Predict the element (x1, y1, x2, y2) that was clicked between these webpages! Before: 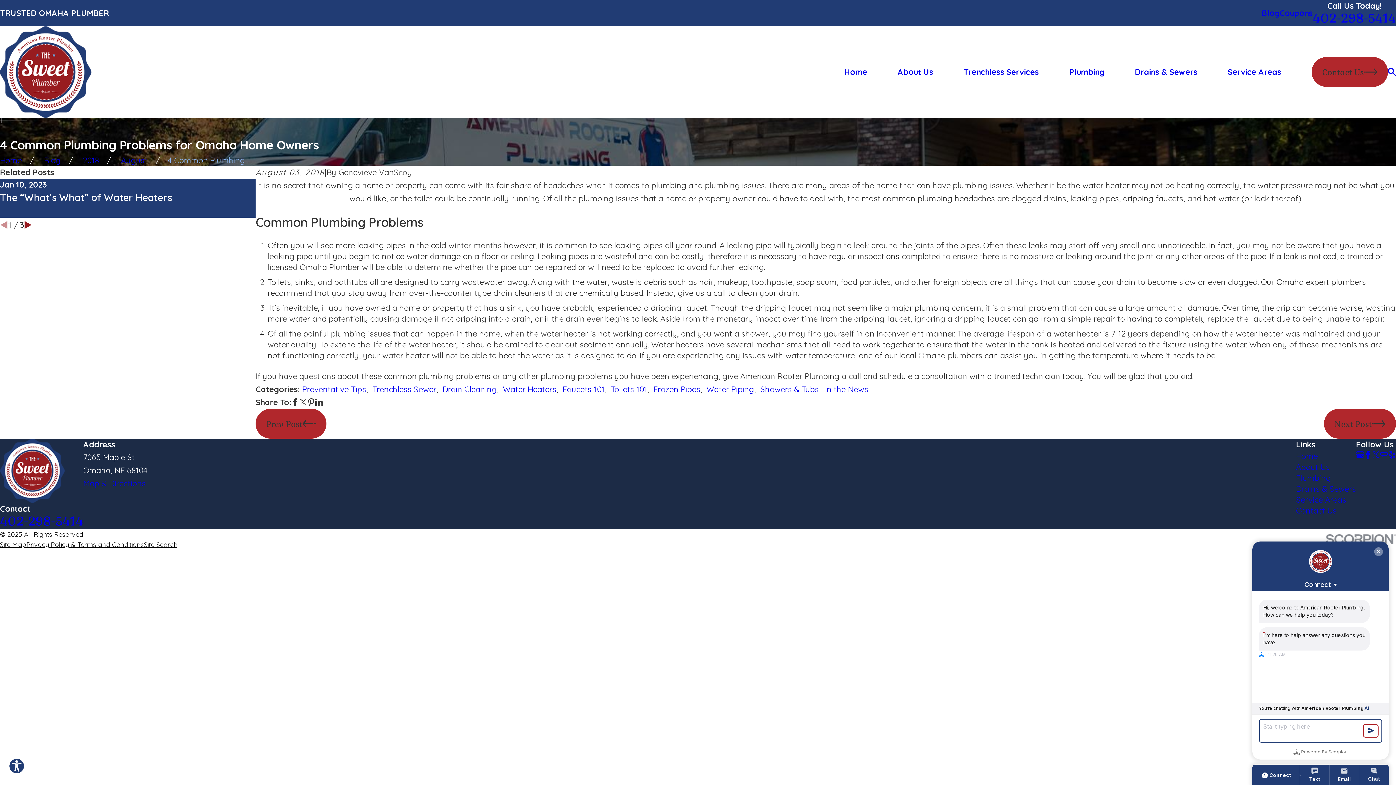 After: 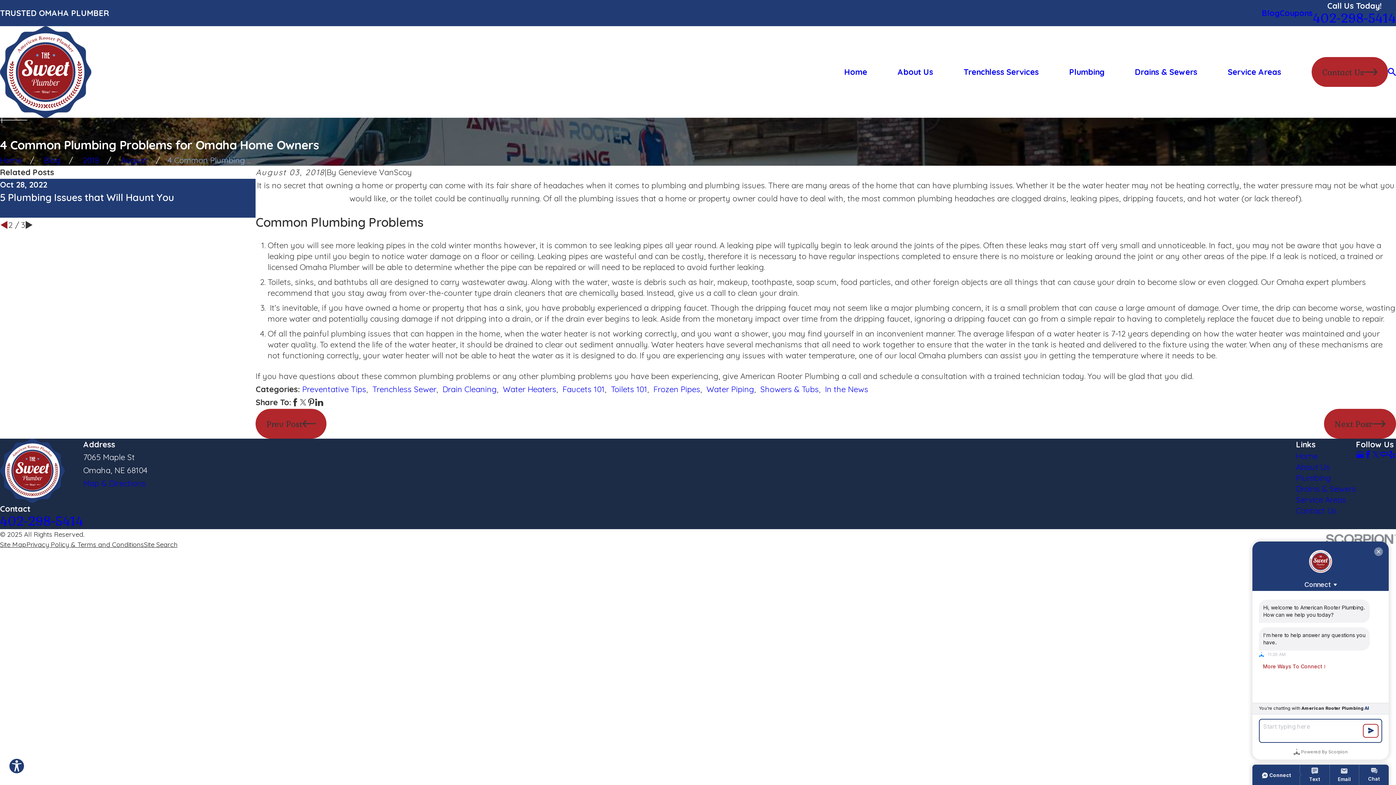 Action: bbox: (24, 221, 32, 229) label: View next item